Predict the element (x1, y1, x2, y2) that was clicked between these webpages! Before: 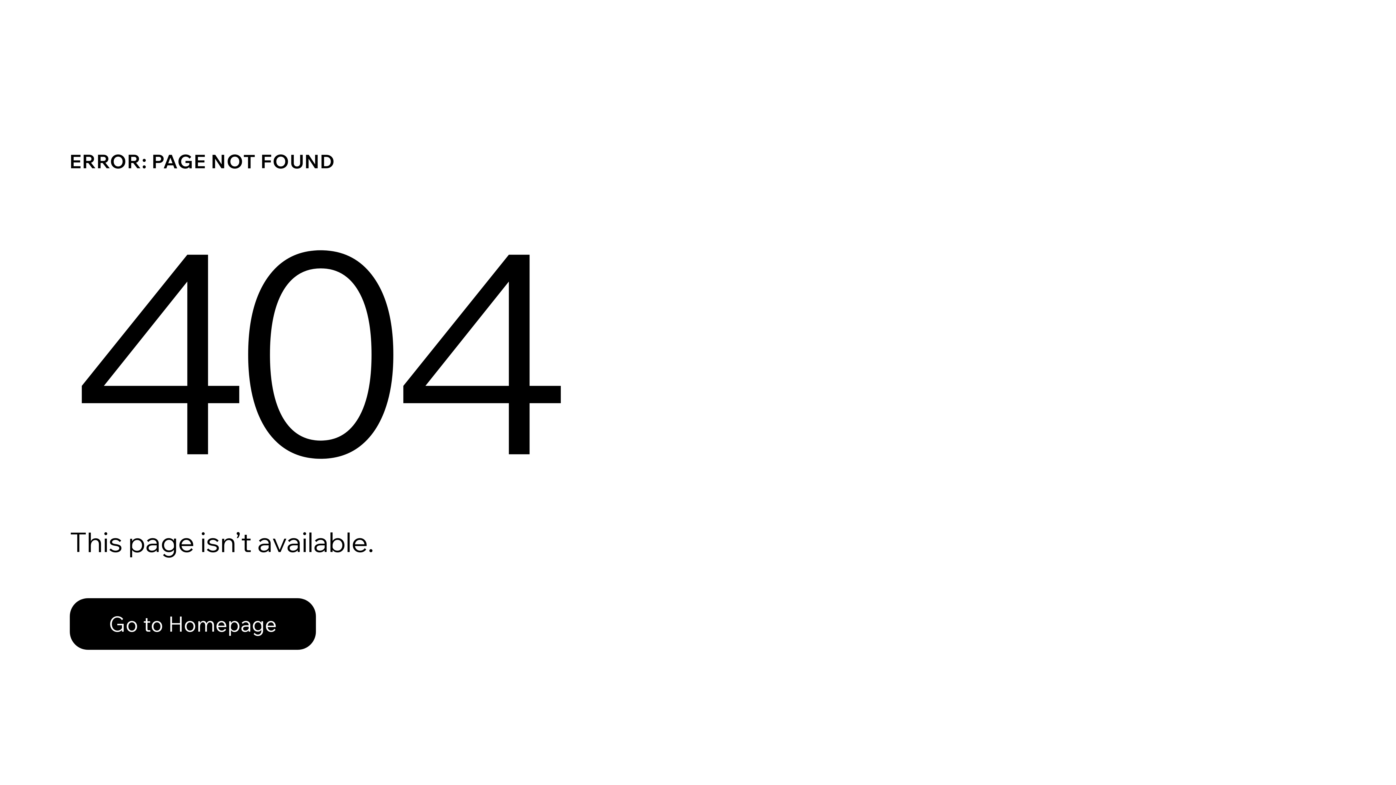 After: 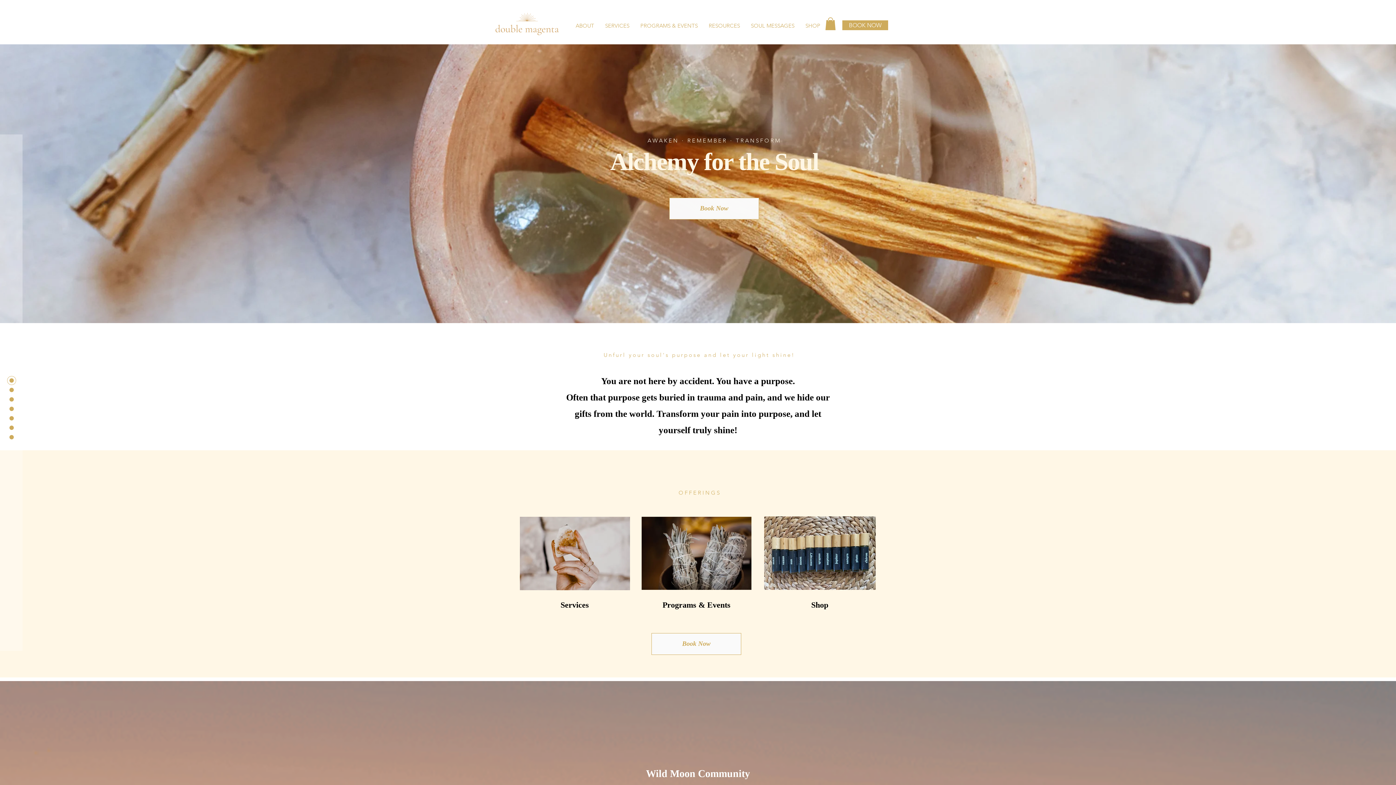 Action: bbox: (69, 582, 768, 659) label: Go to Homepage